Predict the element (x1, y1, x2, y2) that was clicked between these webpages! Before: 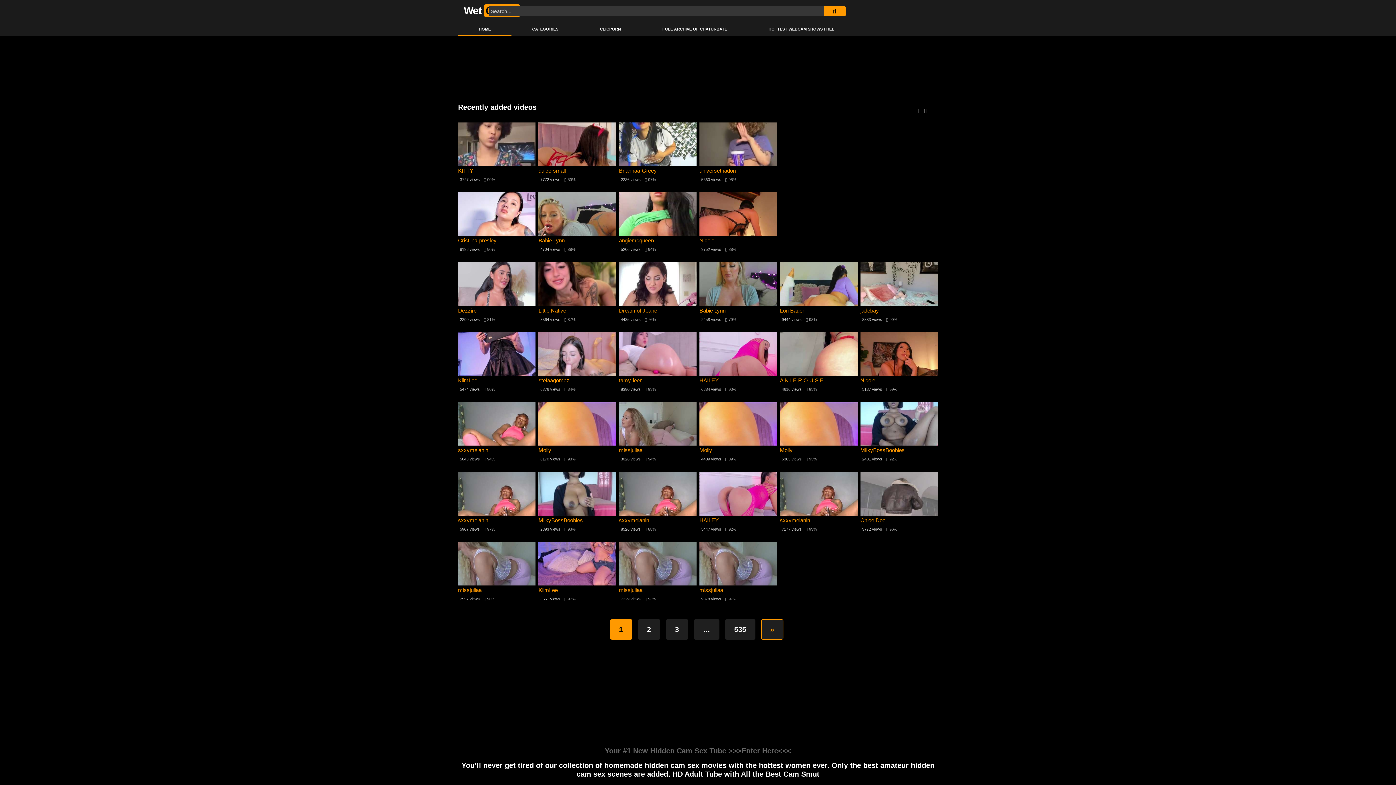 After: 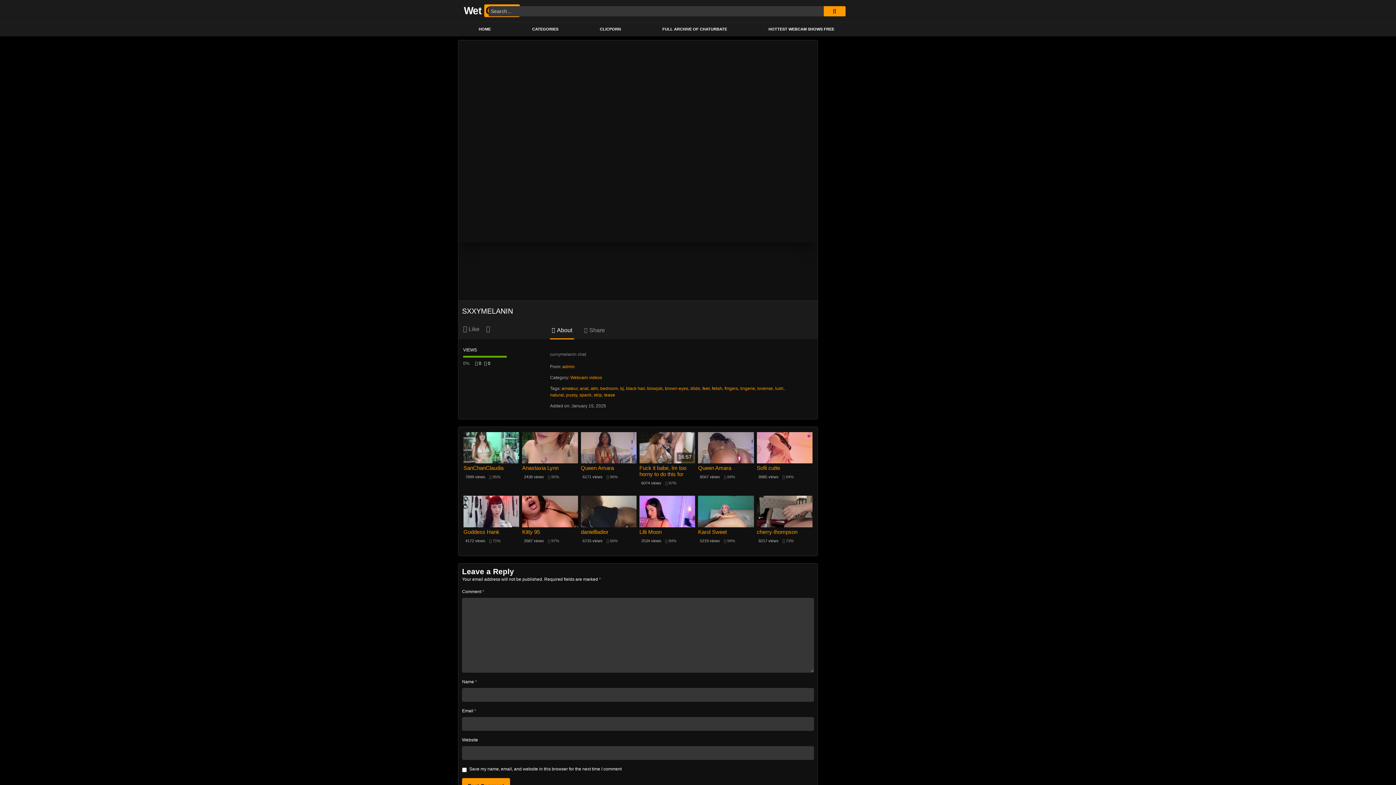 Action: bbox: (458, 402, 535, 445)